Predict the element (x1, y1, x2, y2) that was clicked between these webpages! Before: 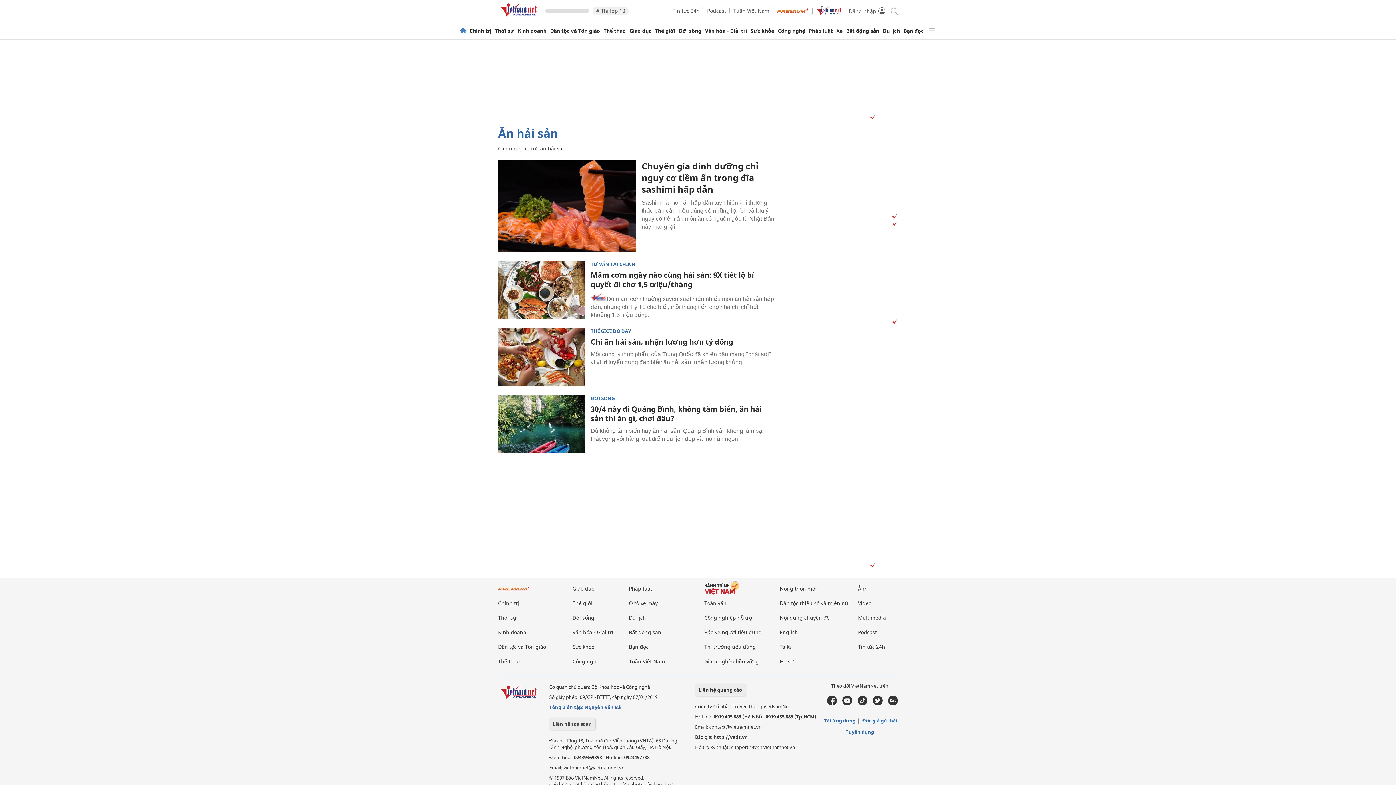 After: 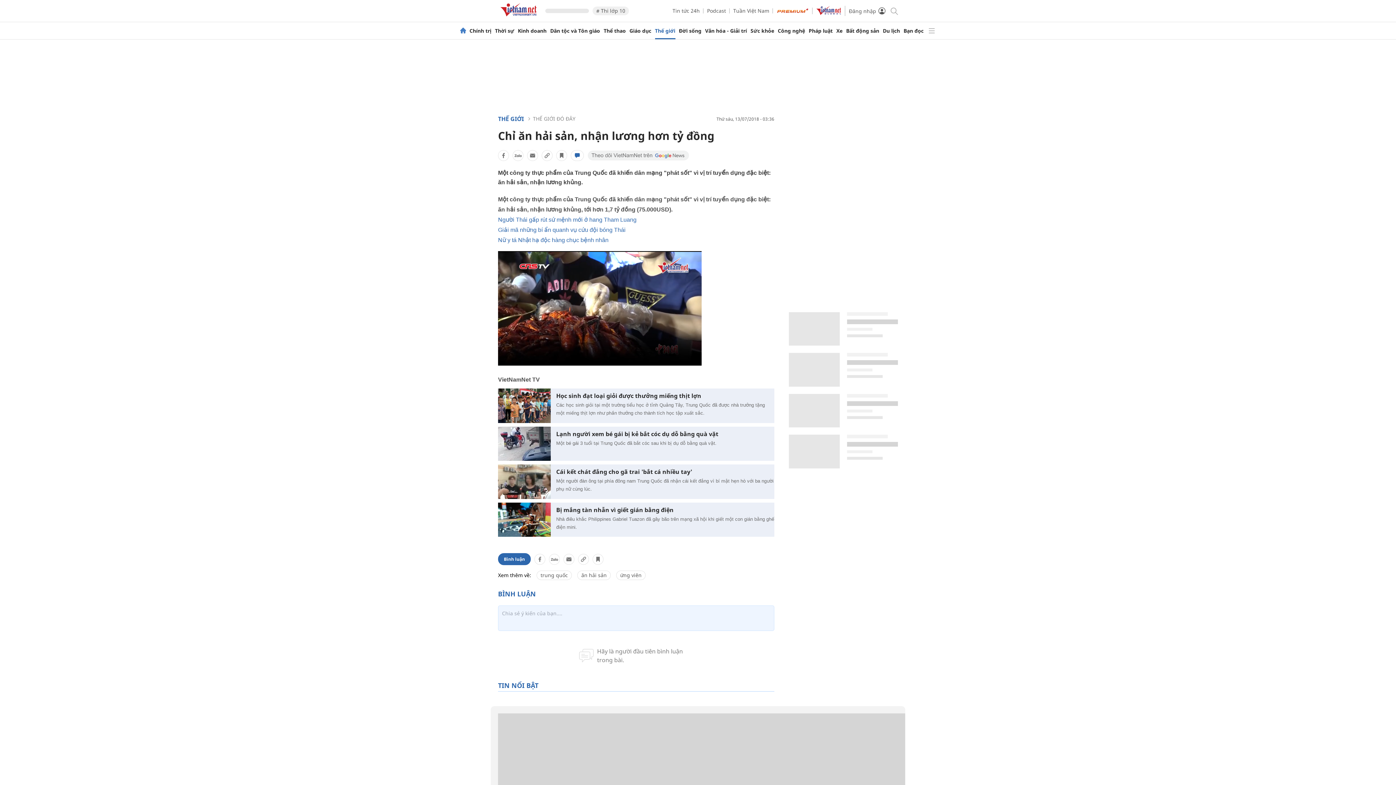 Action: label: Chỉ ăn hải sản, nhận lương hơn tỷ đồng bbox: (590, 337, 733, 347)